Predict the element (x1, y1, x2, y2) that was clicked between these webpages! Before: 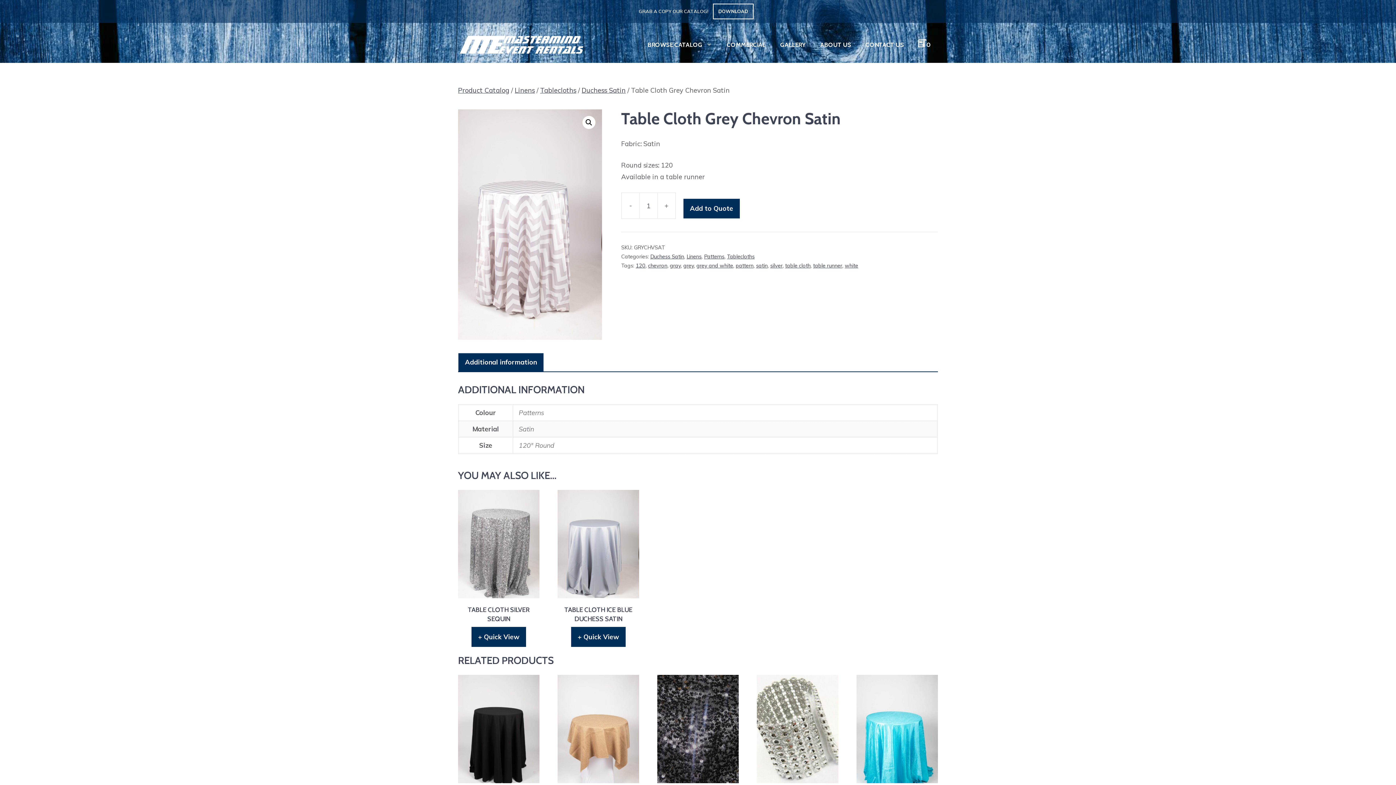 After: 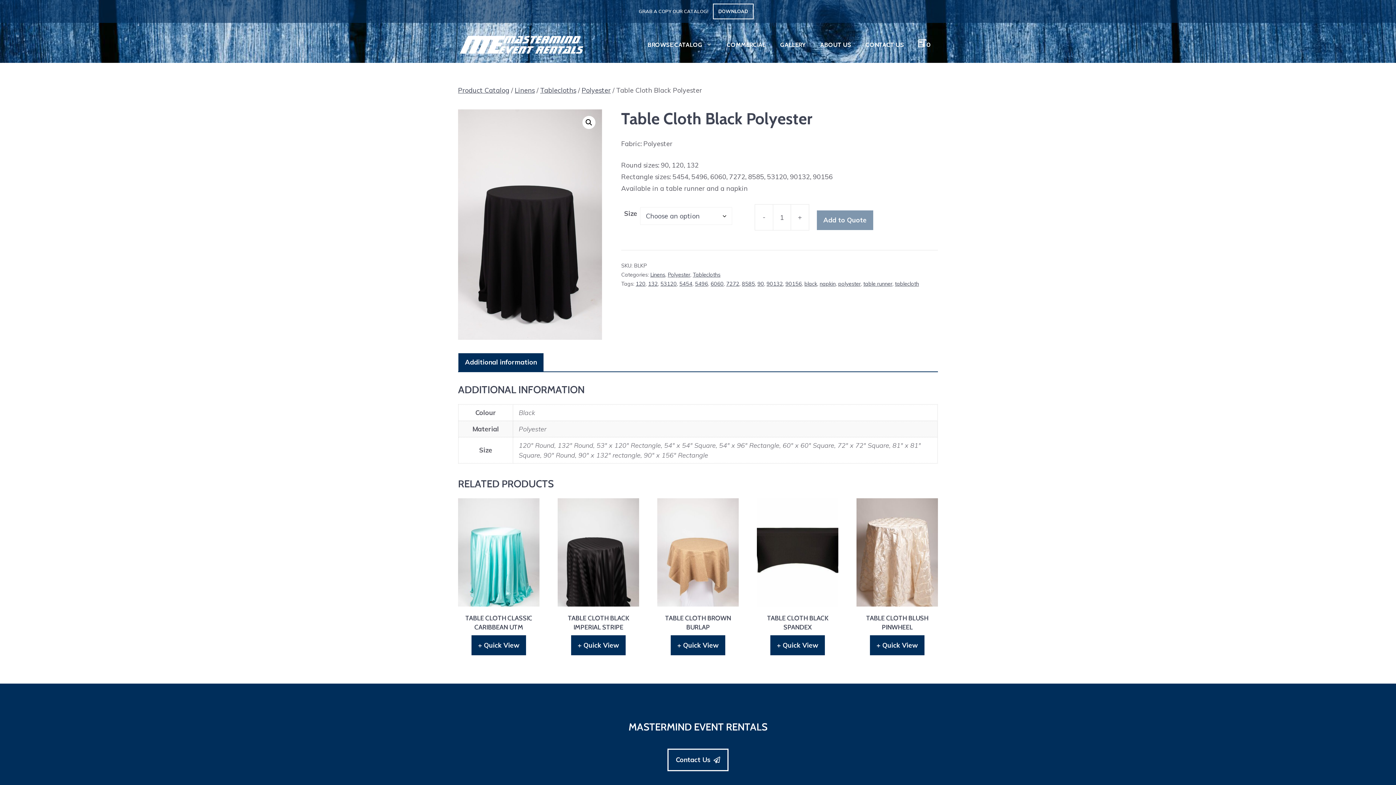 Action: label: TABLE CLOTH BLACK POLYESTER bbox: (458, 675, 539, 809)